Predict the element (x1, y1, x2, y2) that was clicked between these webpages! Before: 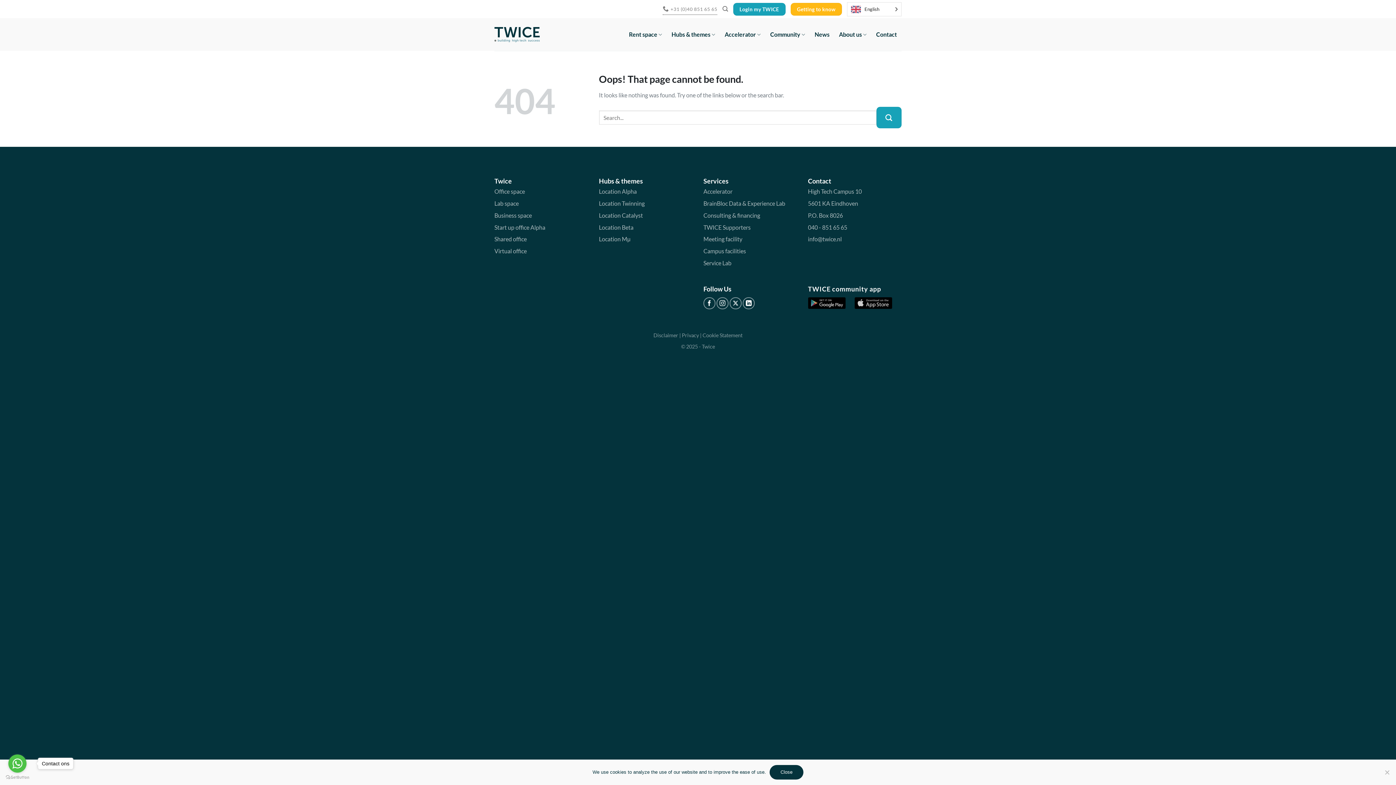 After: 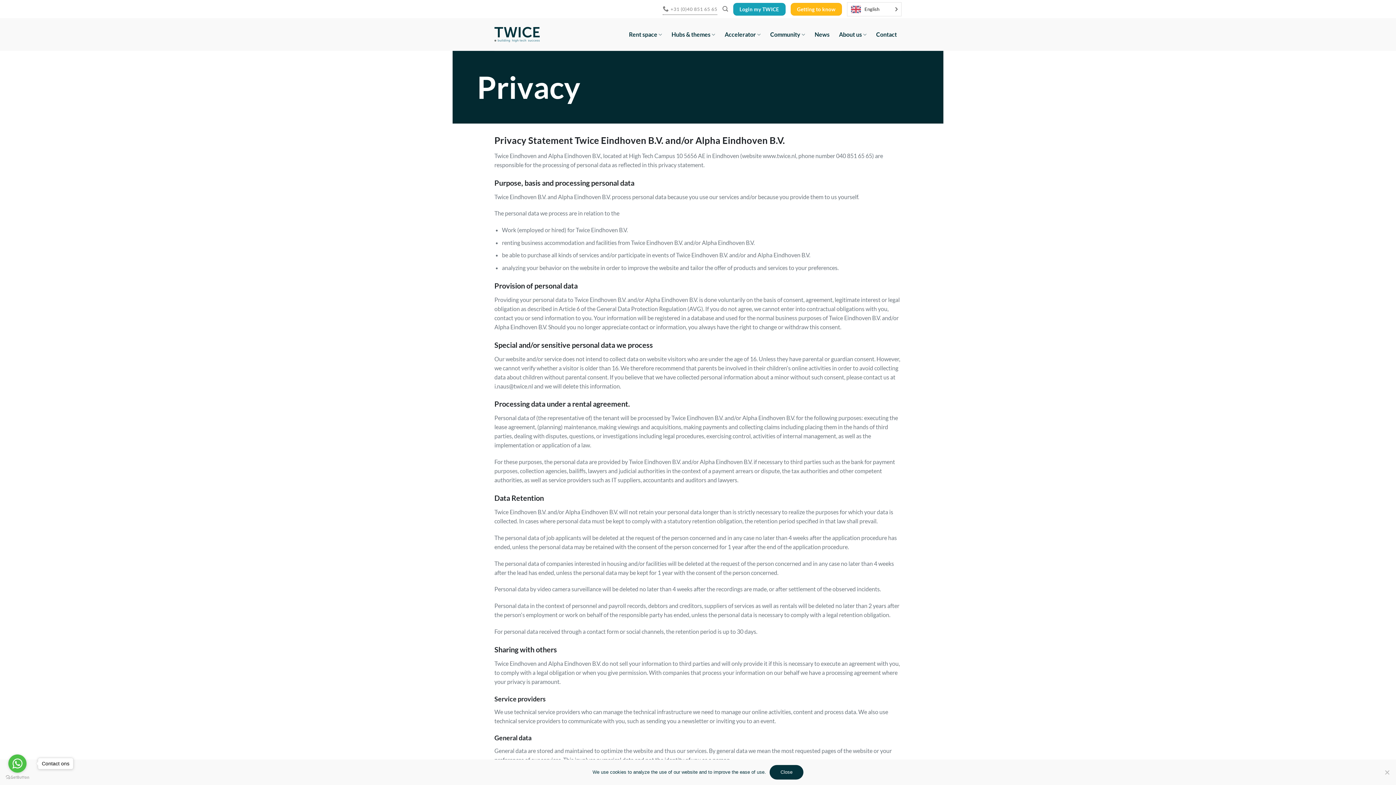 Action: bbox: (682, 332, 699, 338) label: Privacy